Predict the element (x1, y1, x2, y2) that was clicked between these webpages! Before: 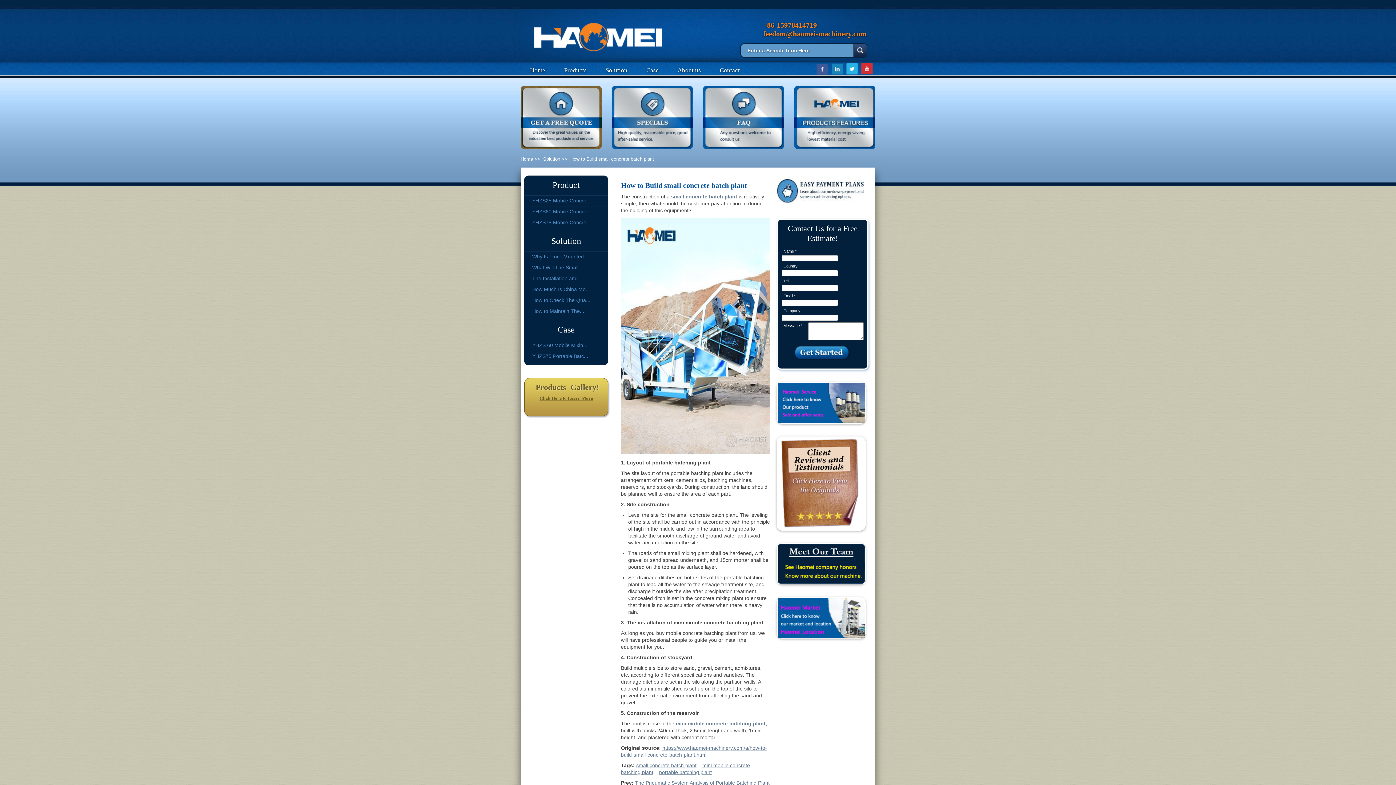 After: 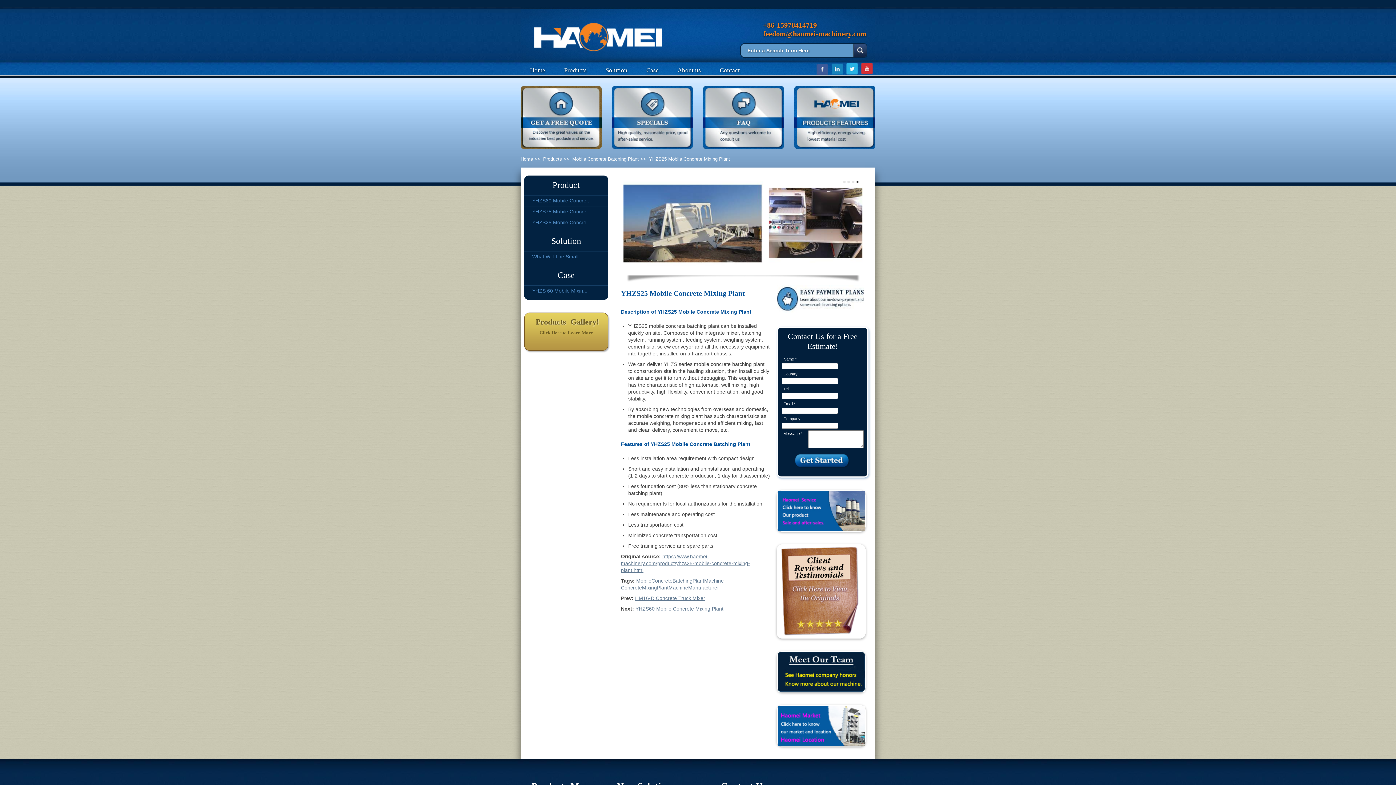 Action: label: YHZS25 Mobile Concre... bbox: (524, 195, 608, 206)